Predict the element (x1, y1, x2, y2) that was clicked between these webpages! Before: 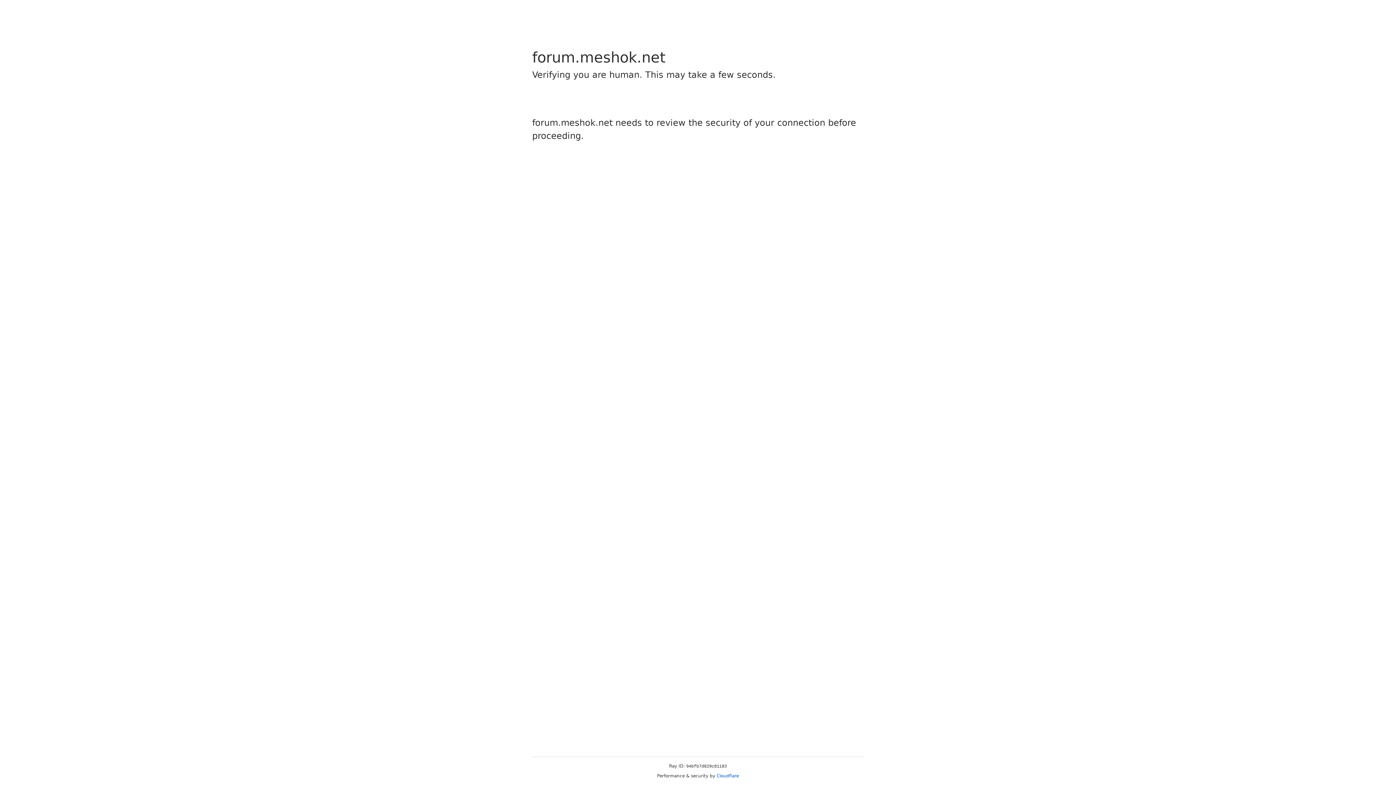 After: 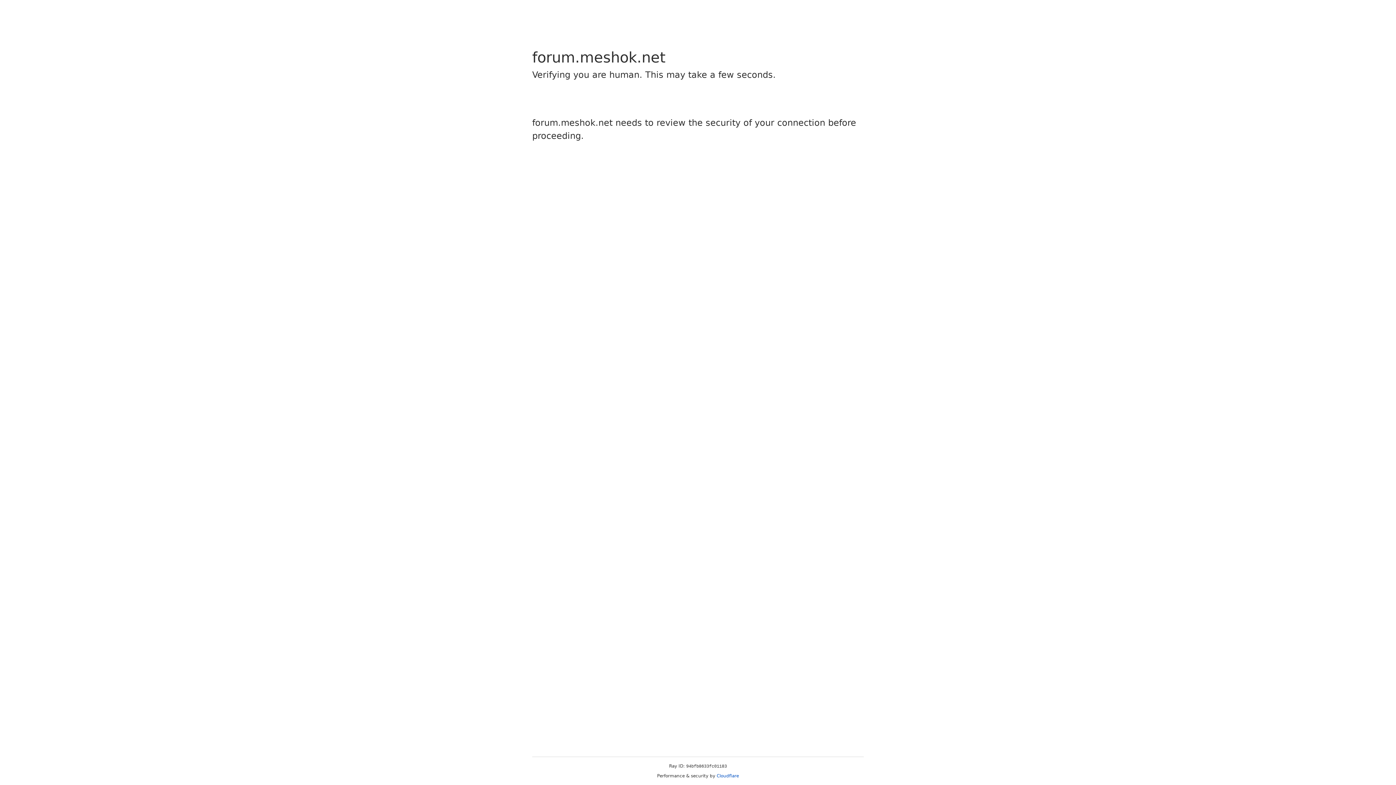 Action: label: Cloudflare bbox: (716, 773, 739, 778)